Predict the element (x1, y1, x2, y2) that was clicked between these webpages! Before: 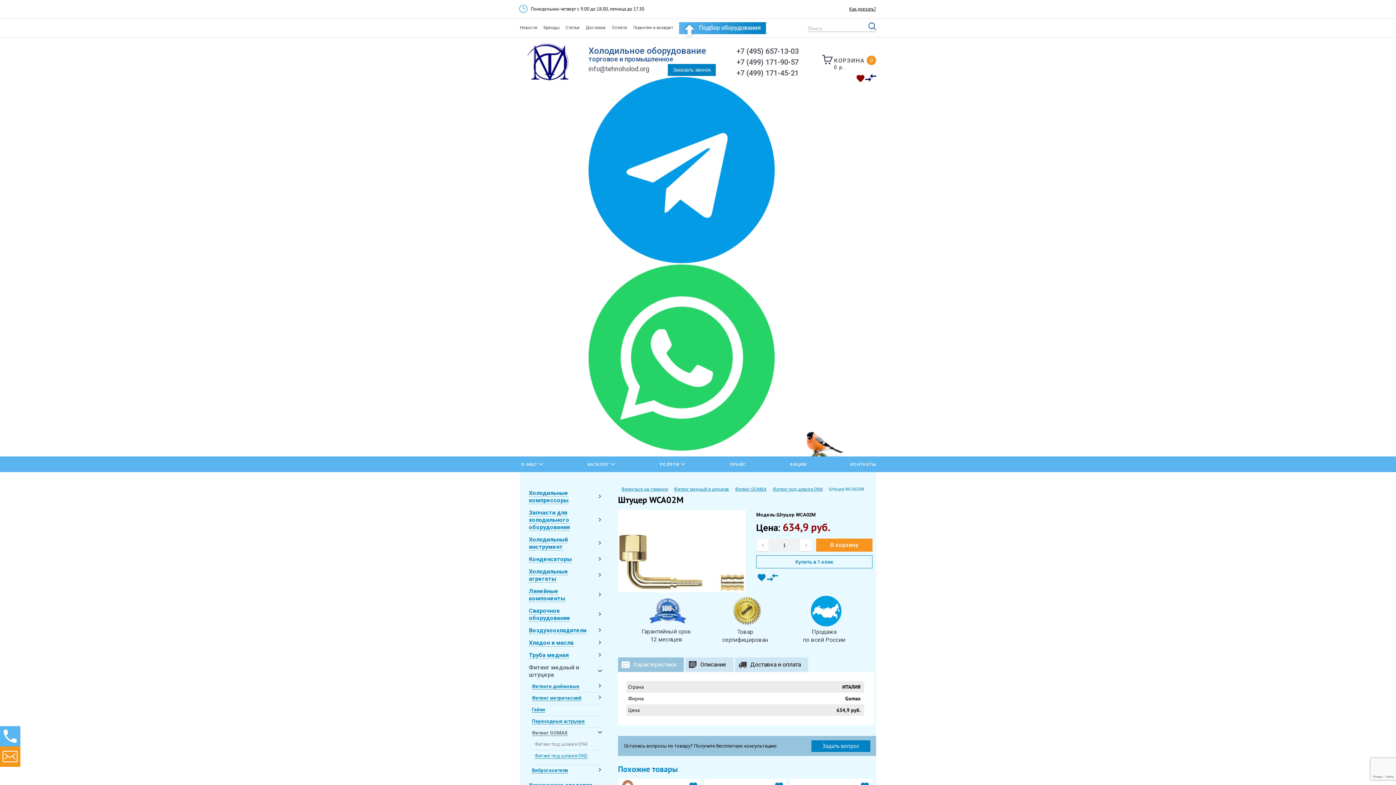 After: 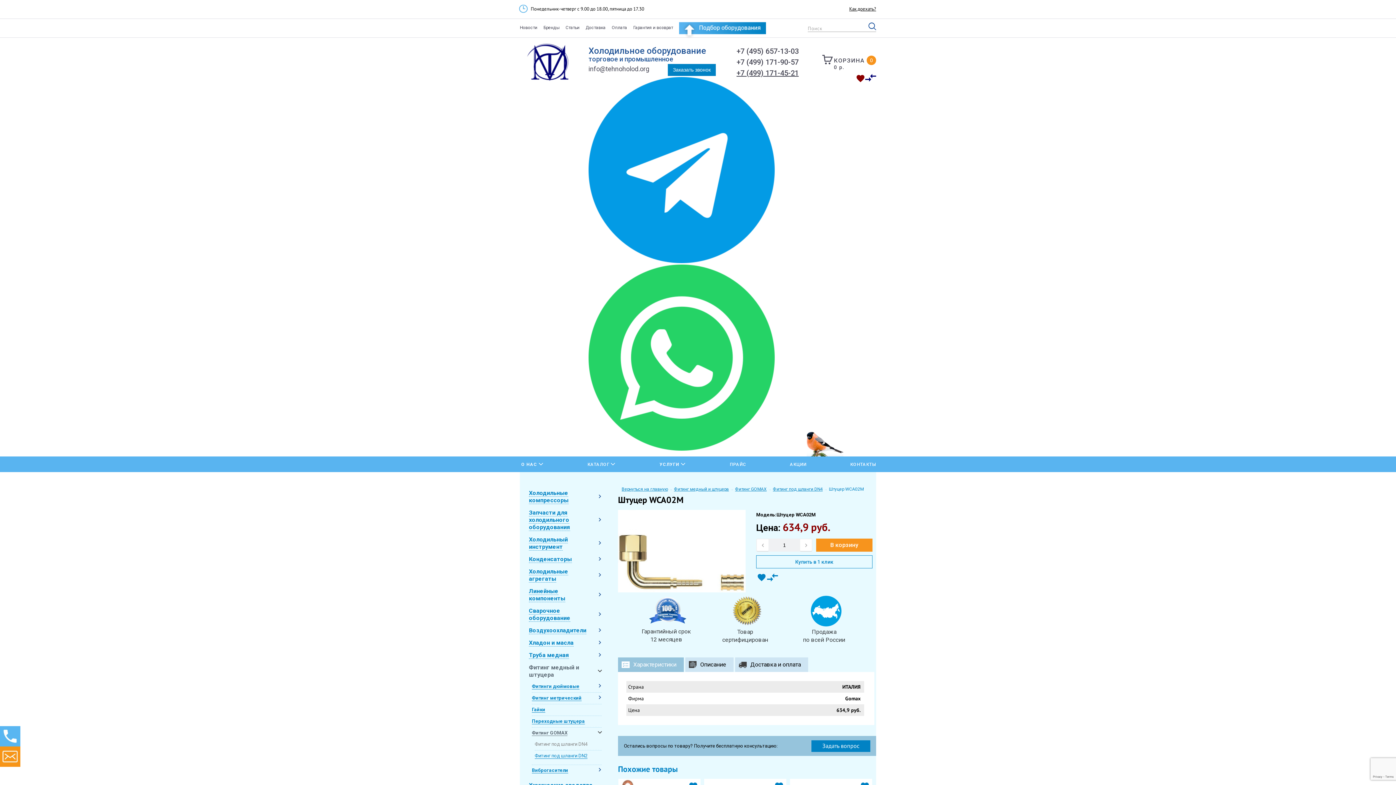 Action: bbox: (736, 67, 798, 78) label: +7 (499) 171-45-21